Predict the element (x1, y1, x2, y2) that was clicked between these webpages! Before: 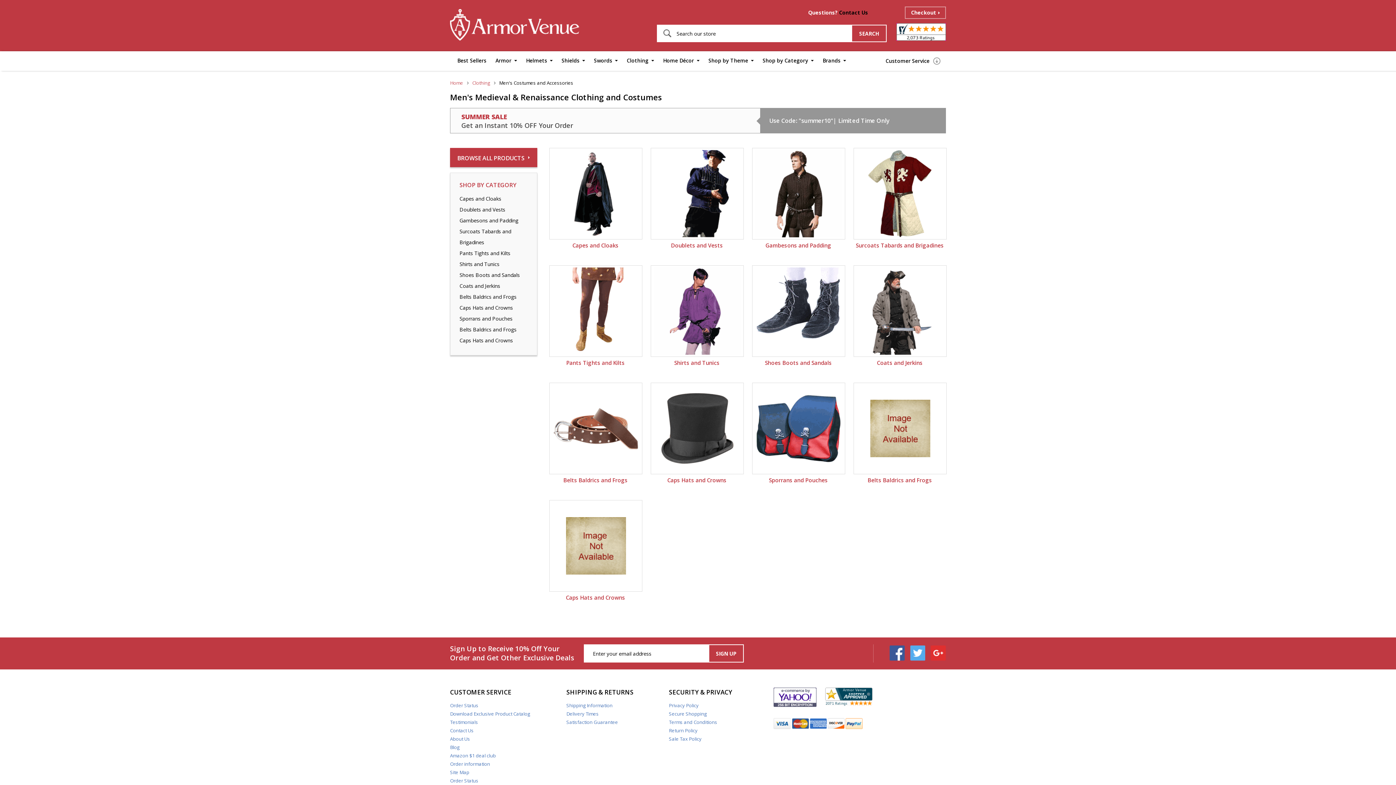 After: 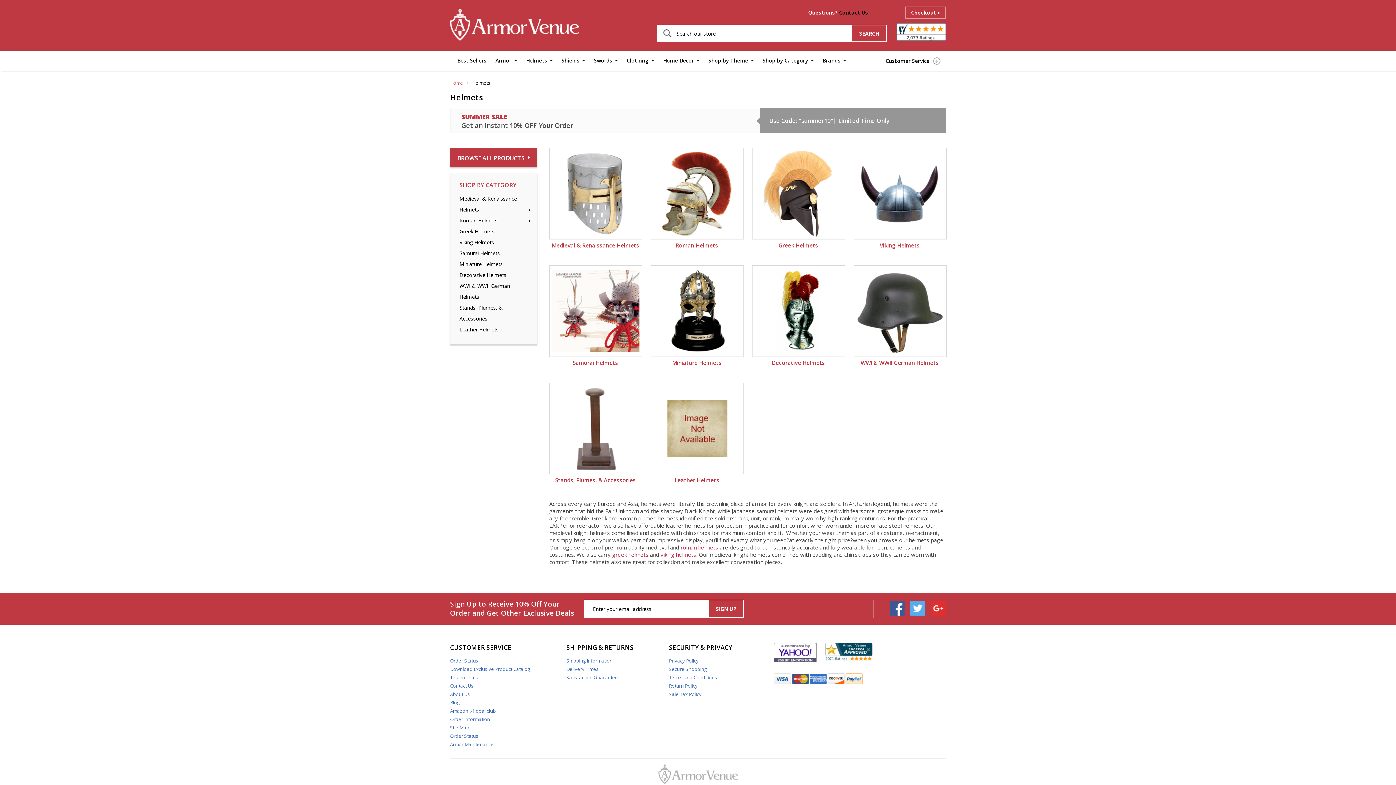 Action: bbox: (526, 51, 547, 70) label: Helmets